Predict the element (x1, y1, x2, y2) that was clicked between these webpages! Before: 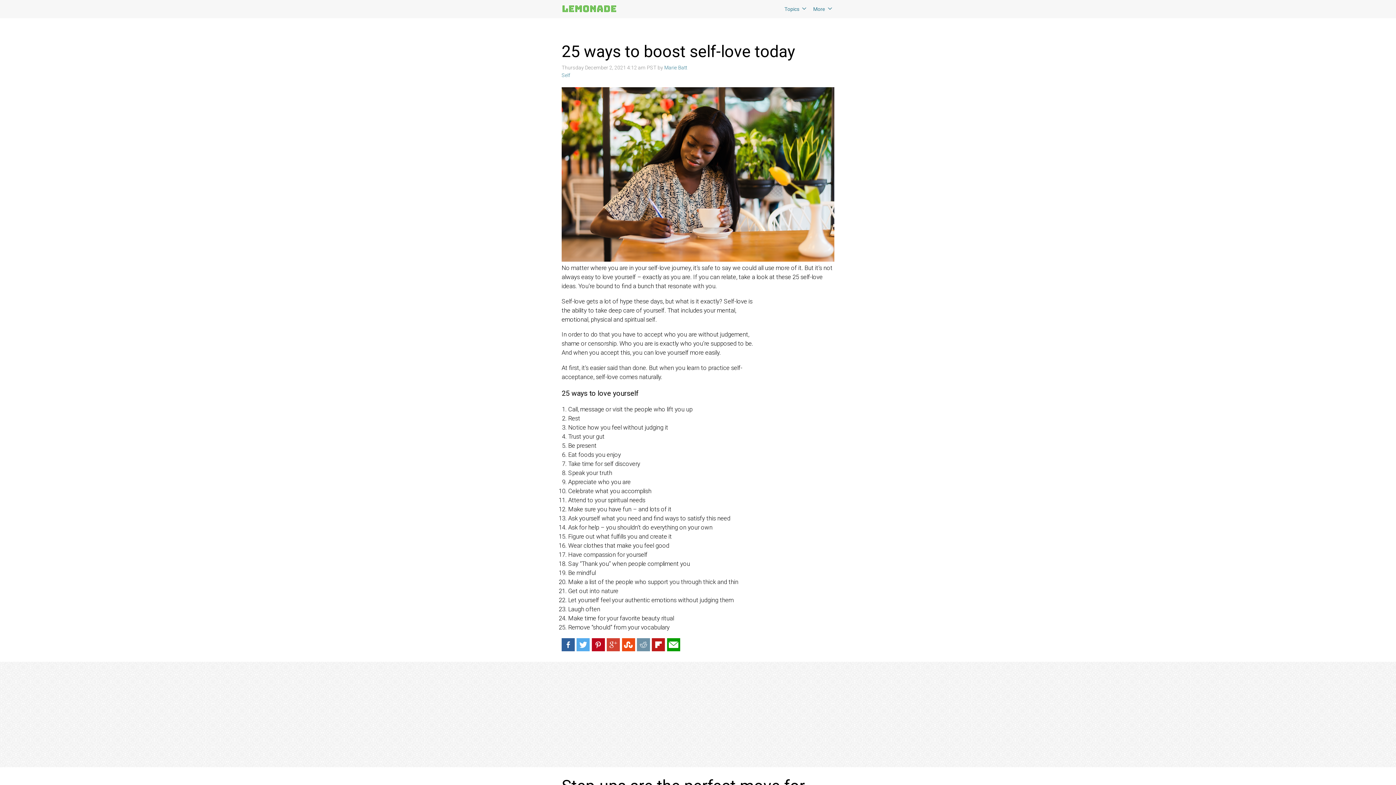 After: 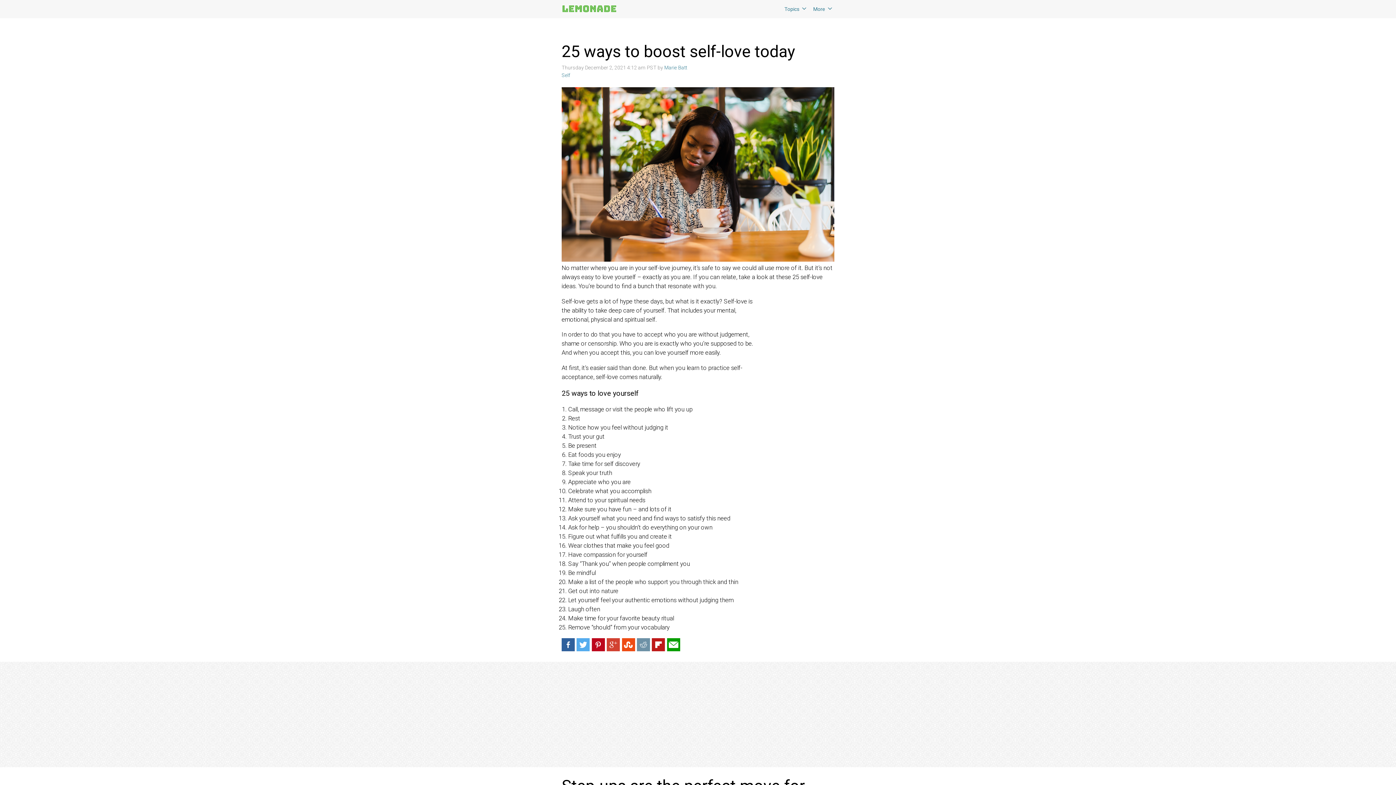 Action: bbox: (561, 638, 574, 651)